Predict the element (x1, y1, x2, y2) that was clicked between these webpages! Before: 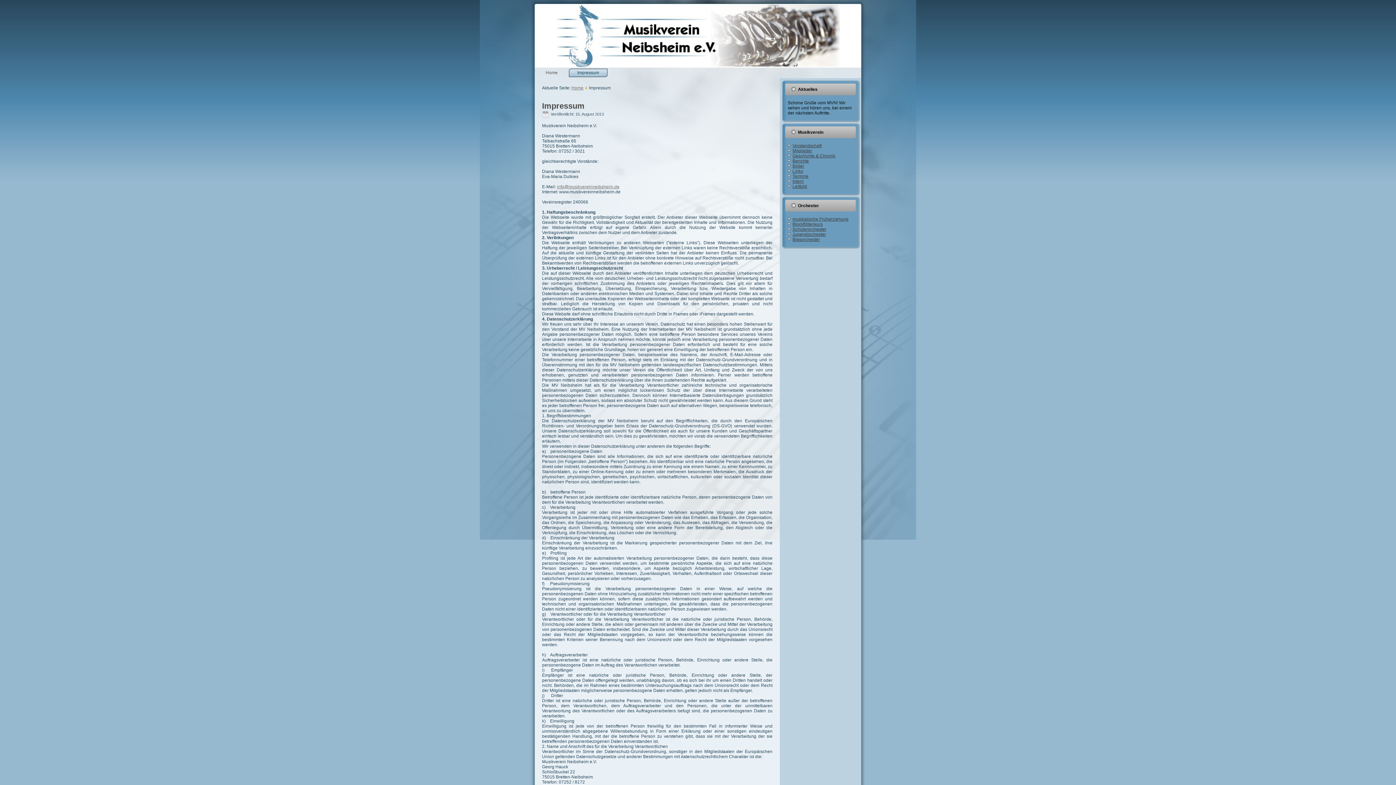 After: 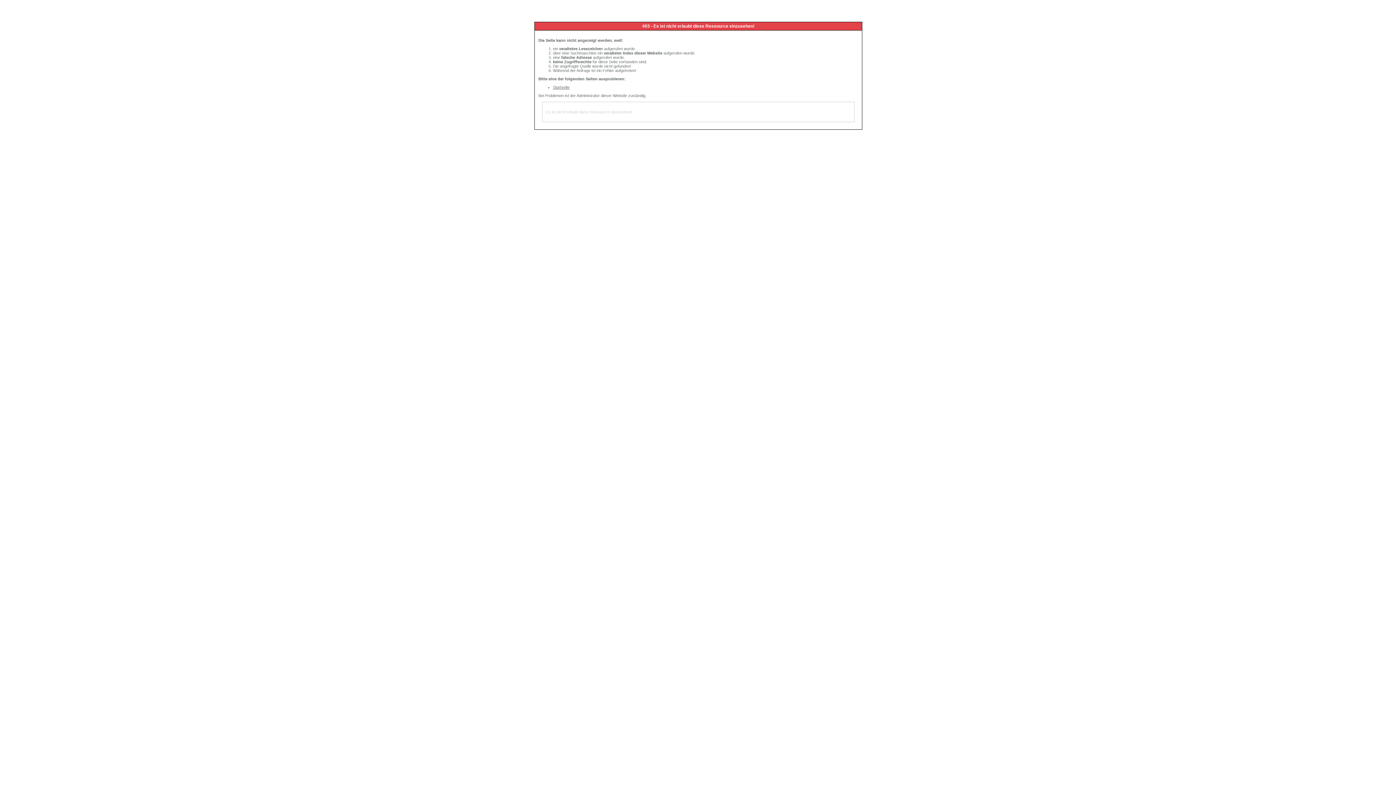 Action: label: Intern bbox: (792, 178, 804, 184)